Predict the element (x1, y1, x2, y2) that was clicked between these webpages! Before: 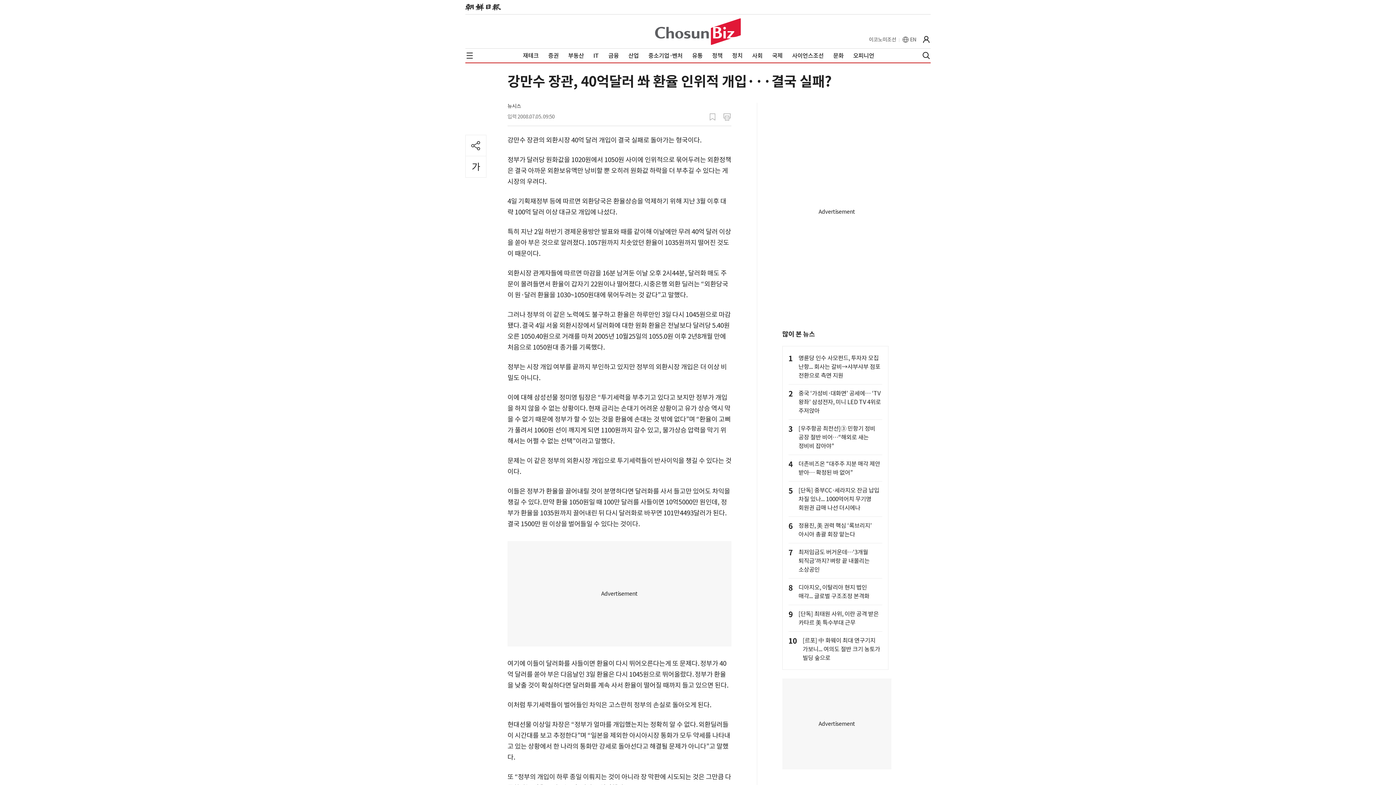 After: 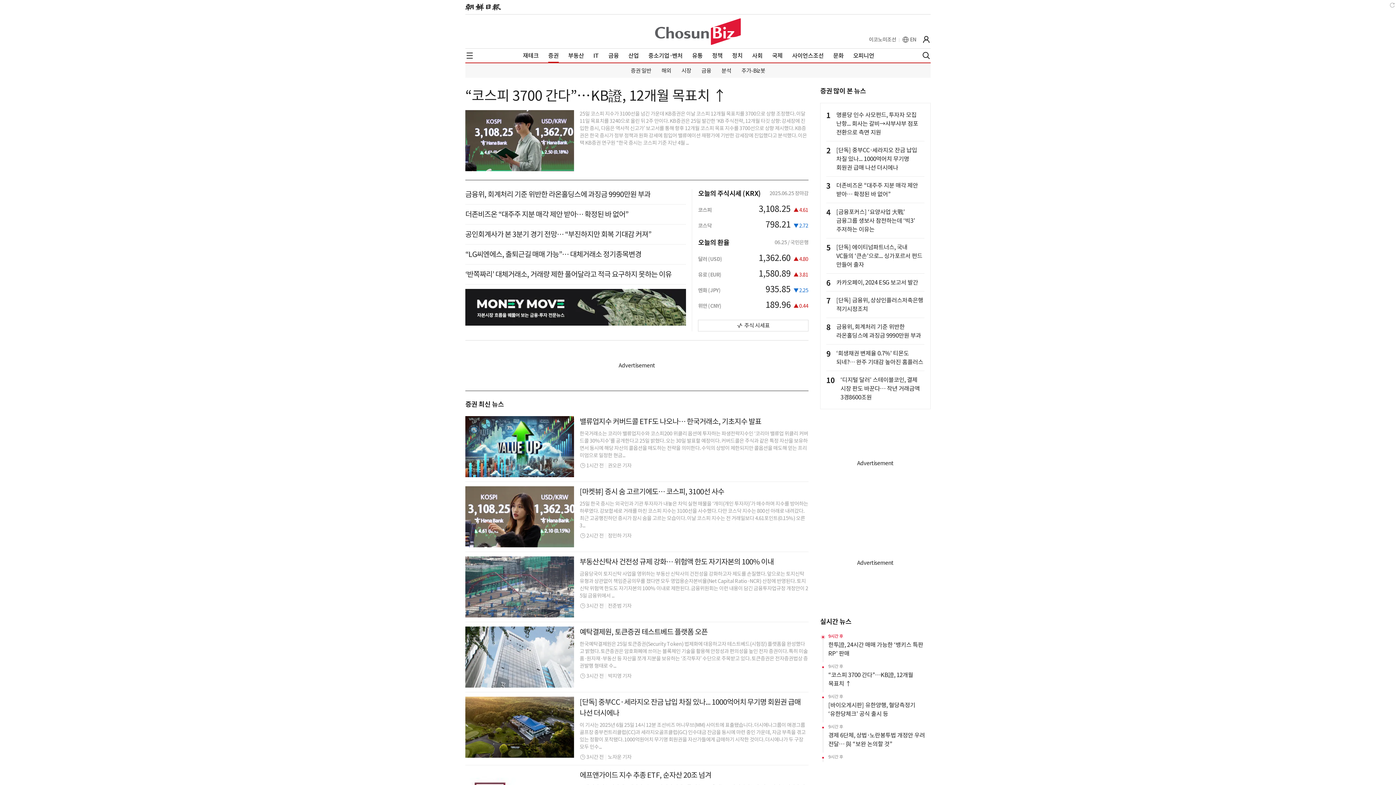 Action: label: 증권 bbox: (548, 51, 558, 59)